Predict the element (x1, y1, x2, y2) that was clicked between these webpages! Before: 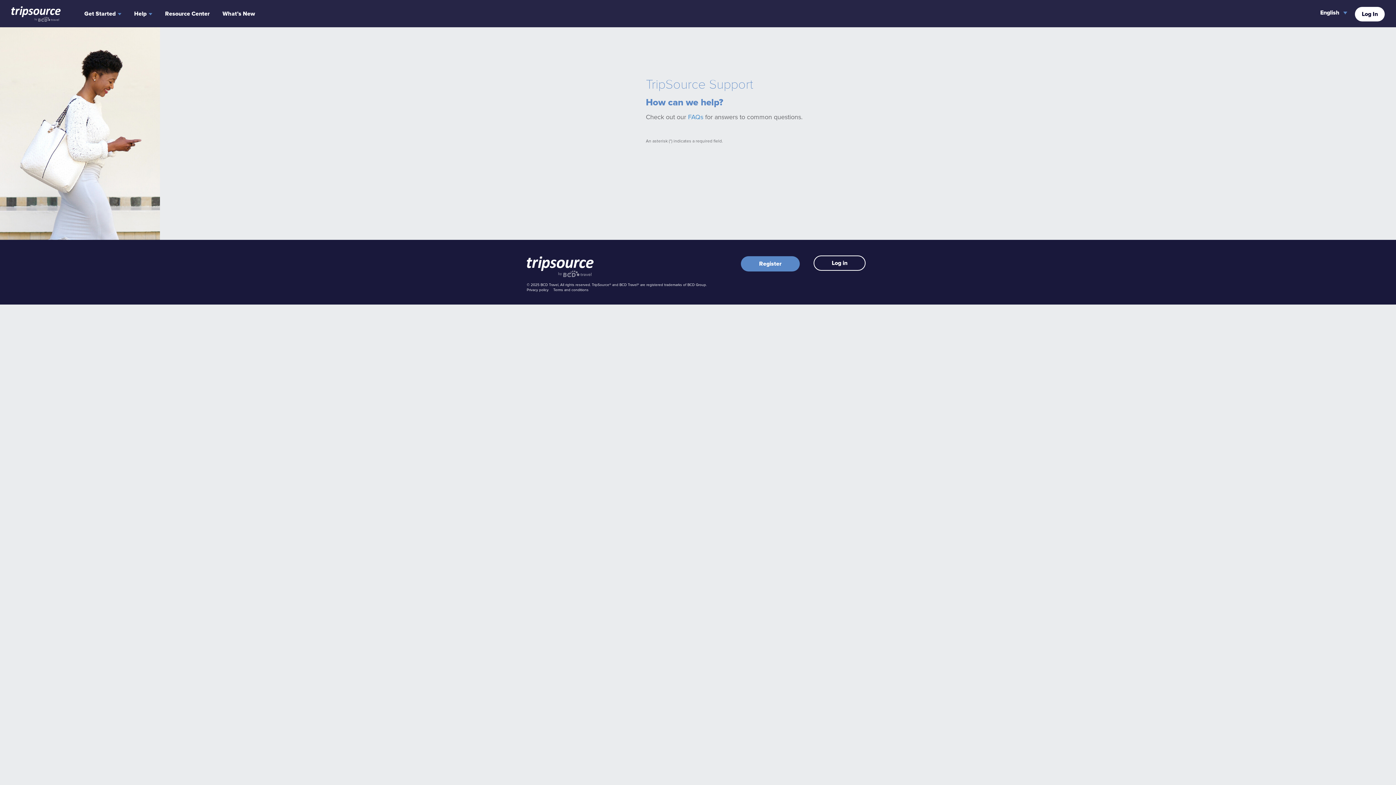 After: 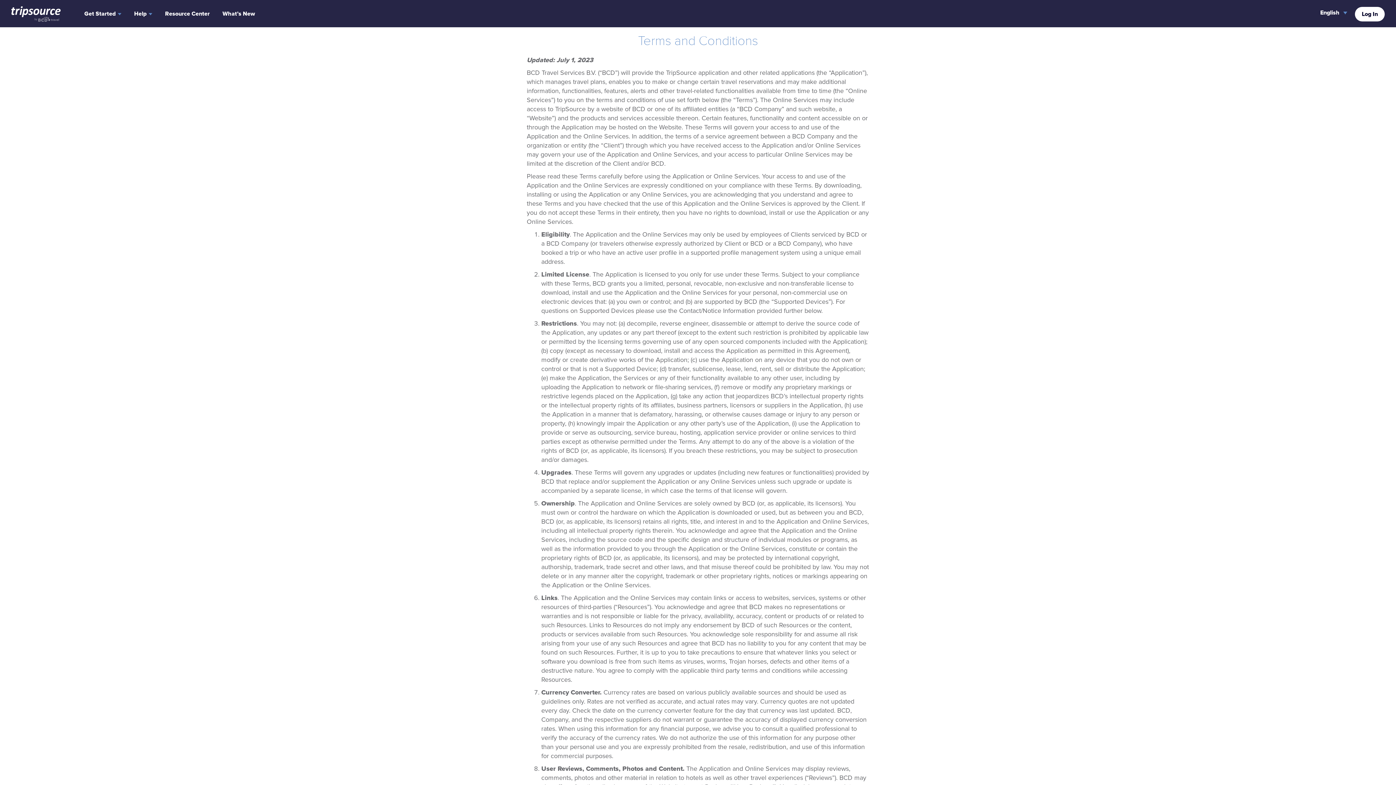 Action: bbox: (553, 287, 588, 292) label: Terms and conditions